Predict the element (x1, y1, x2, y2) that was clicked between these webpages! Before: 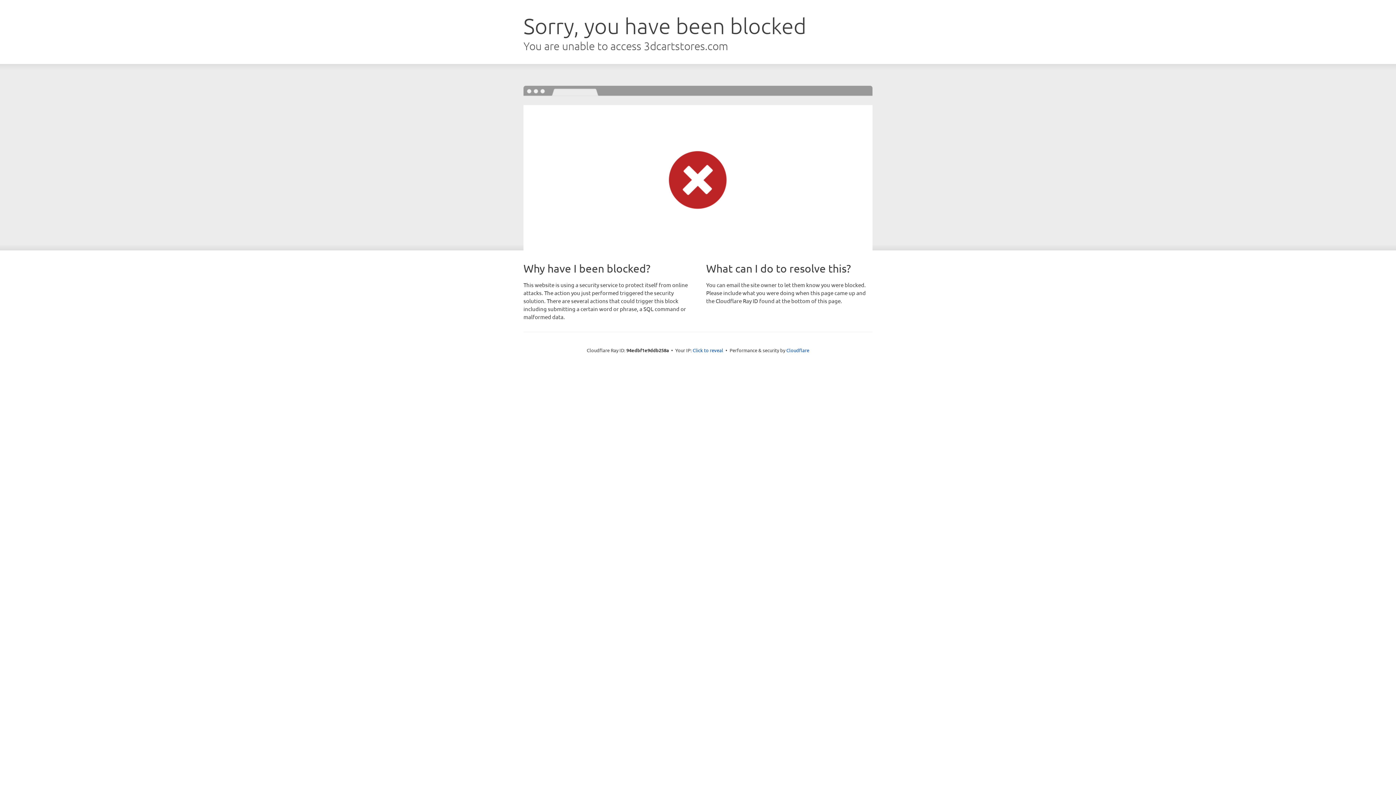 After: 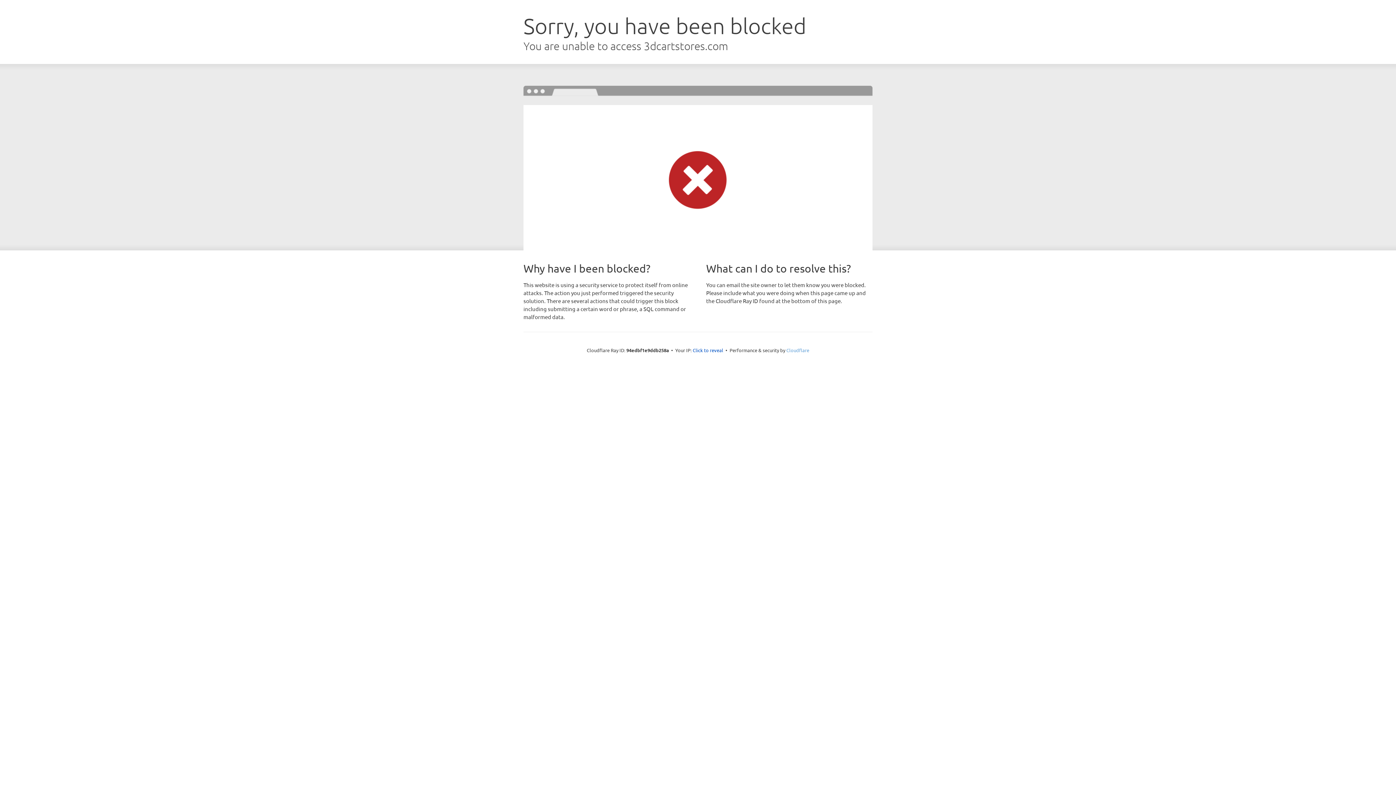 Action: label: Cloudflare bbox: (786, 347, 809, 353)